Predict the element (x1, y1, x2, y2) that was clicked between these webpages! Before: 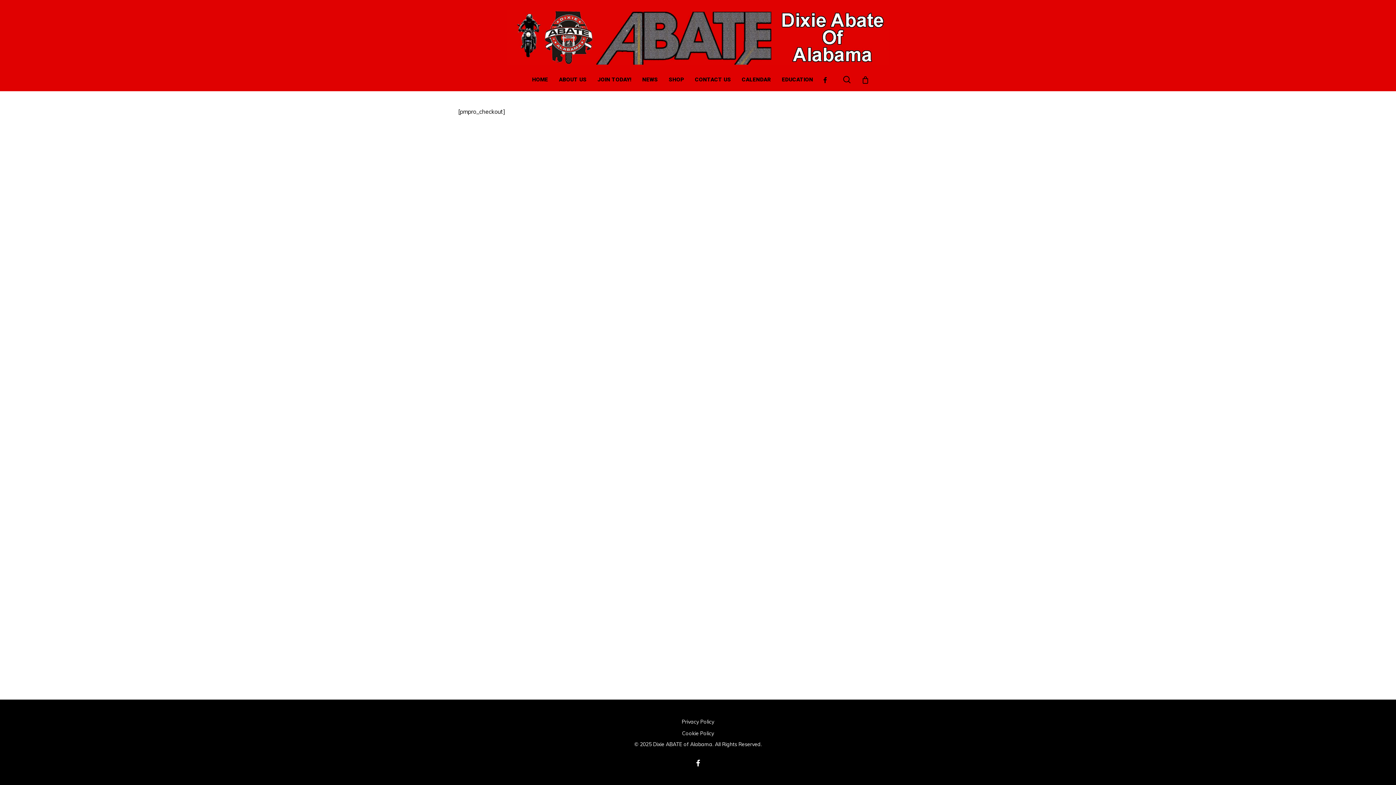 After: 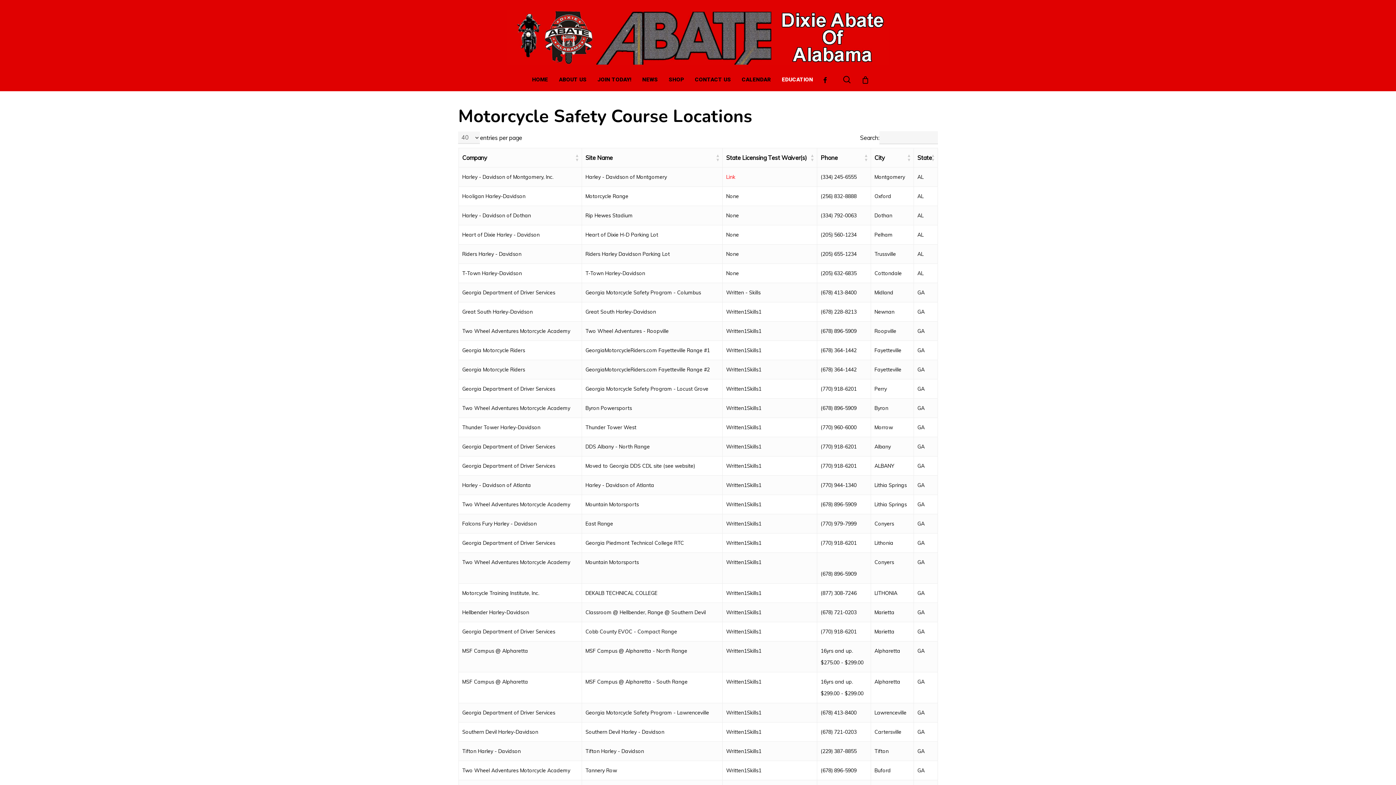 Action: label: EDUCATION bbox: (776, 77, 818, 82)